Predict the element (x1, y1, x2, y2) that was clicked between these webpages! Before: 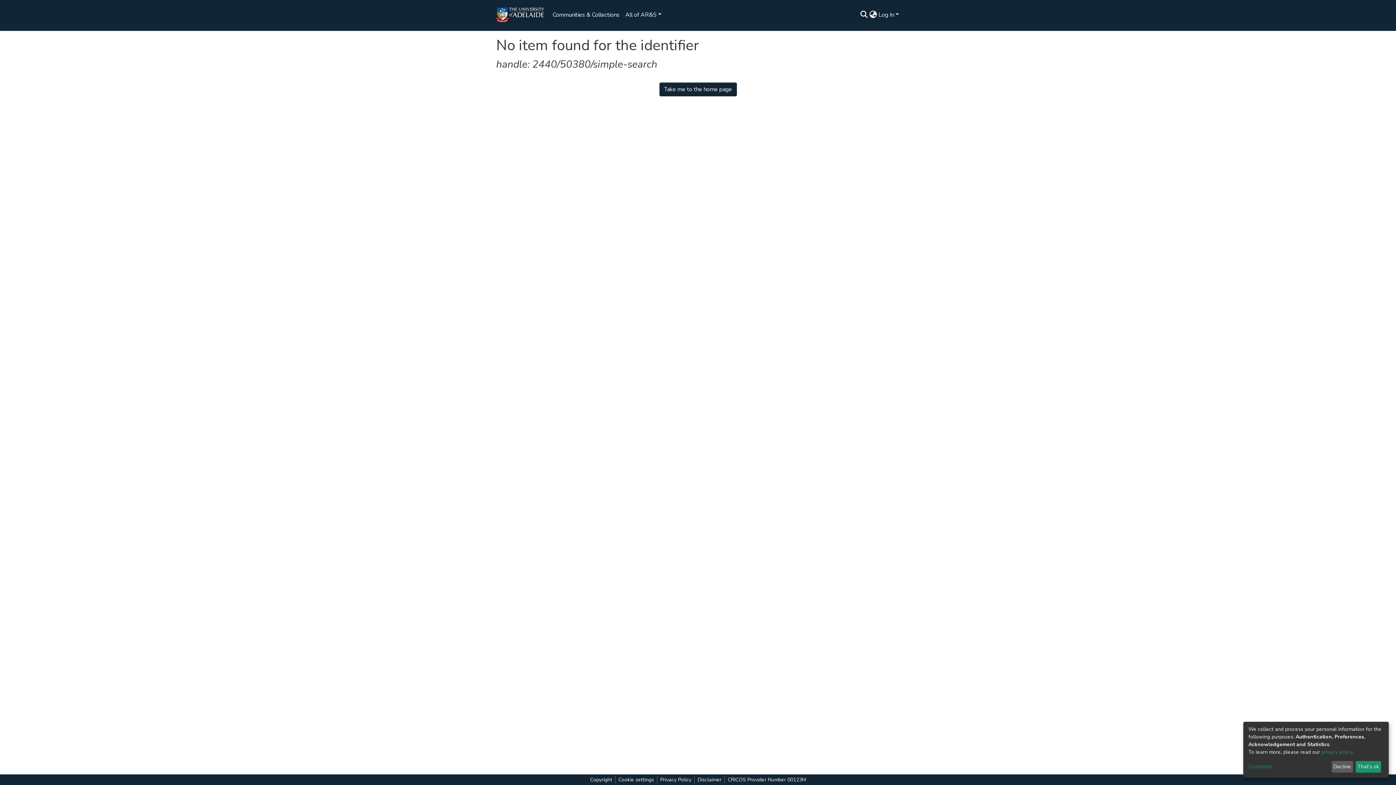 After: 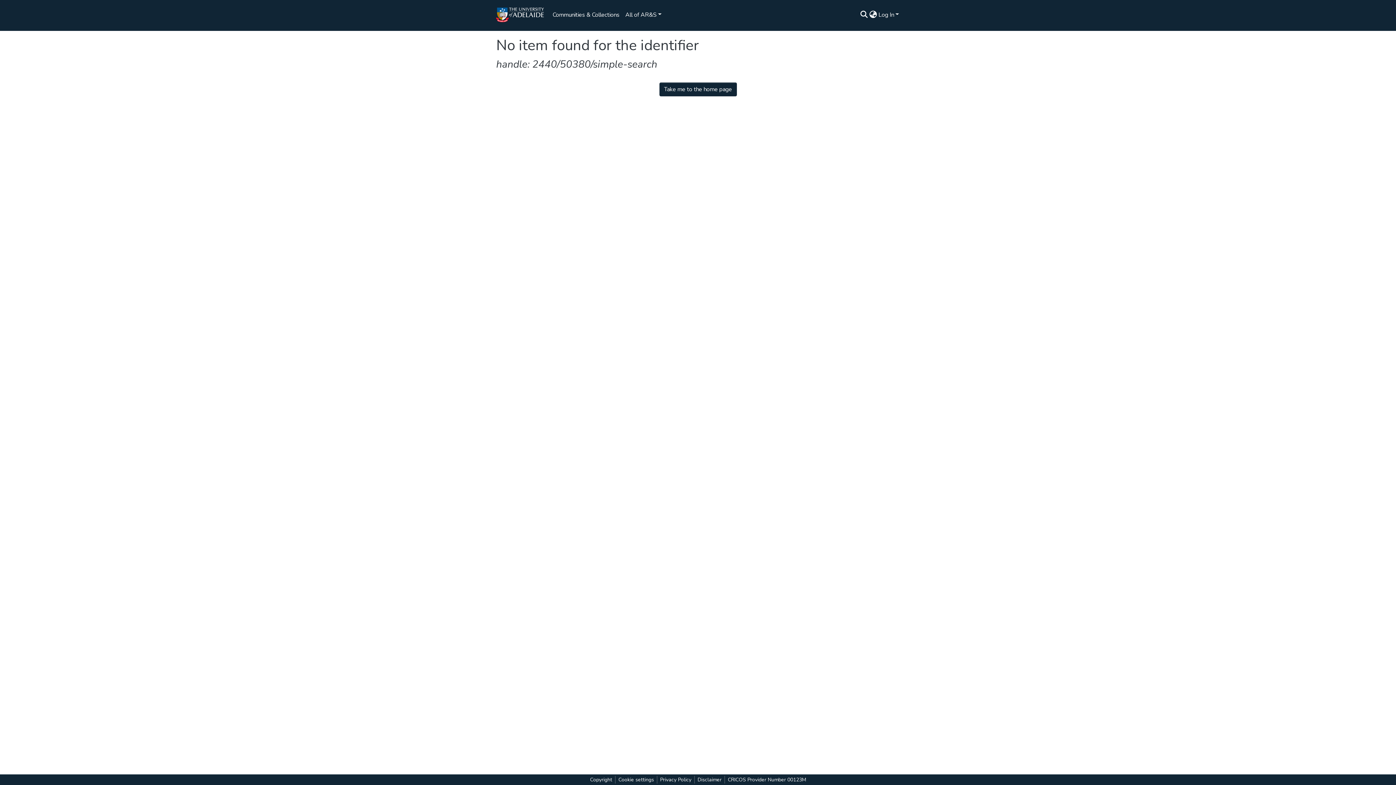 Action: label: Decline bbox: (1336, 763, 1355, 773)